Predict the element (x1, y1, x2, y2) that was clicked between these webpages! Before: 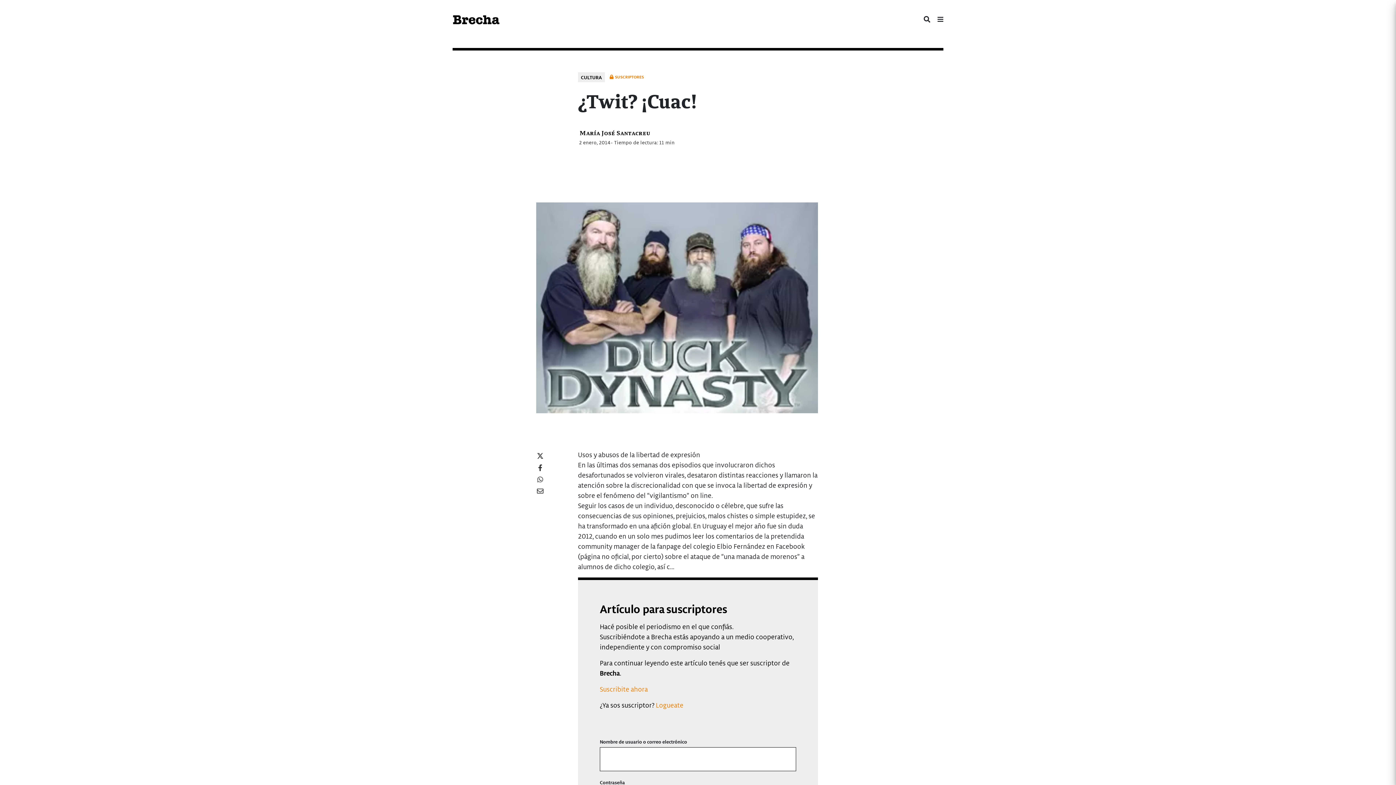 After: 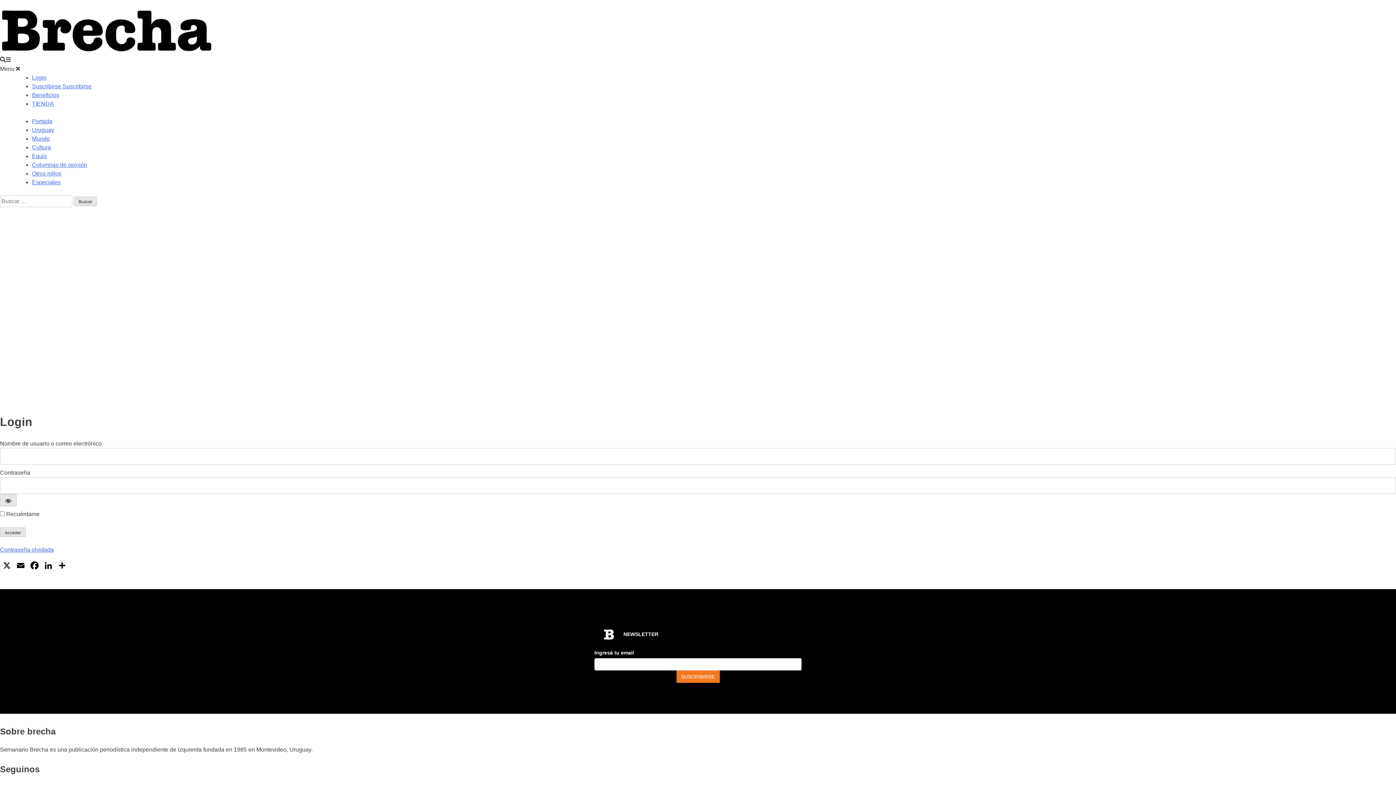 Action: label: Logueate bbox: (656, 700, 683, 709)